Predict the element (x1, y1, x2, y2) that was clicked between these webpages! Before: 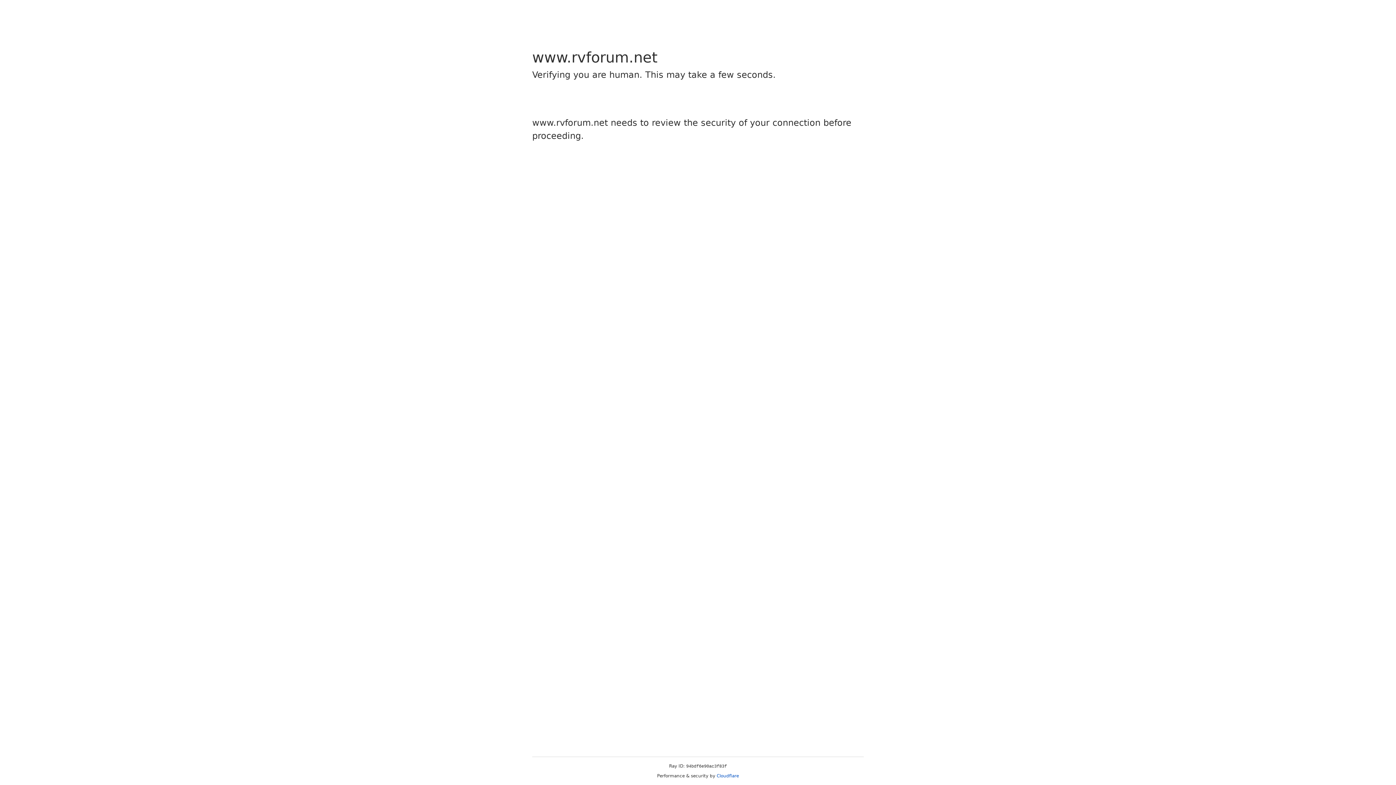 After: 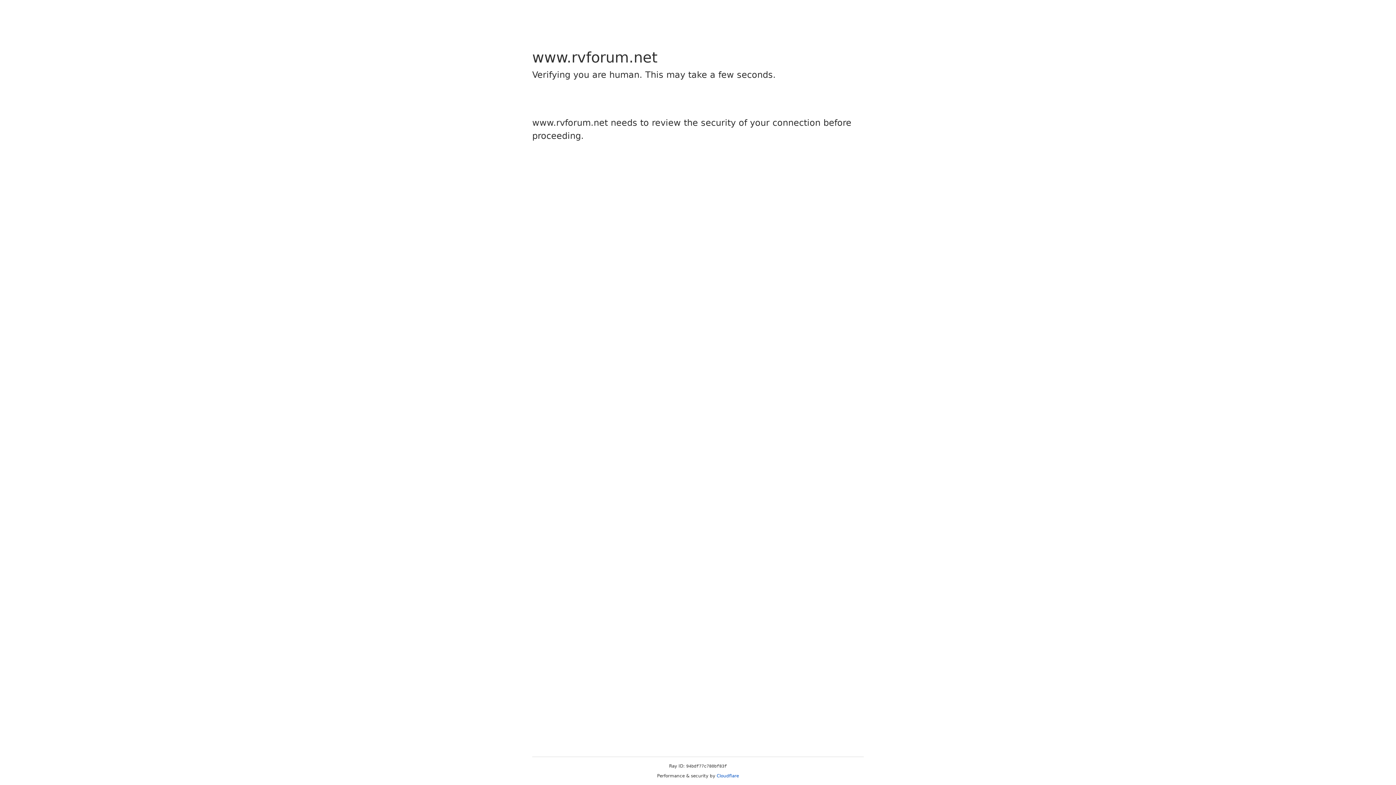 Action: label: Cloudflare bbox: (716, 773, 739, 778)